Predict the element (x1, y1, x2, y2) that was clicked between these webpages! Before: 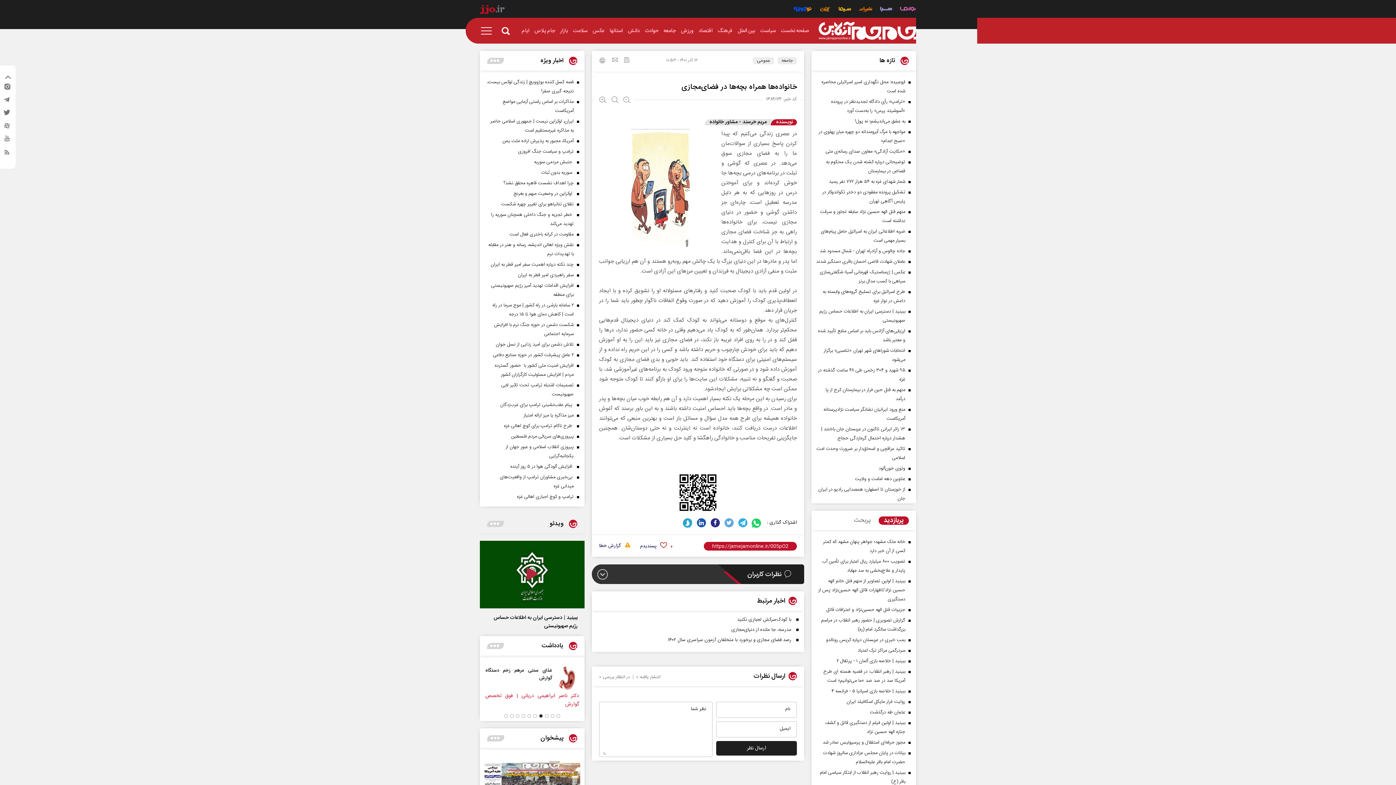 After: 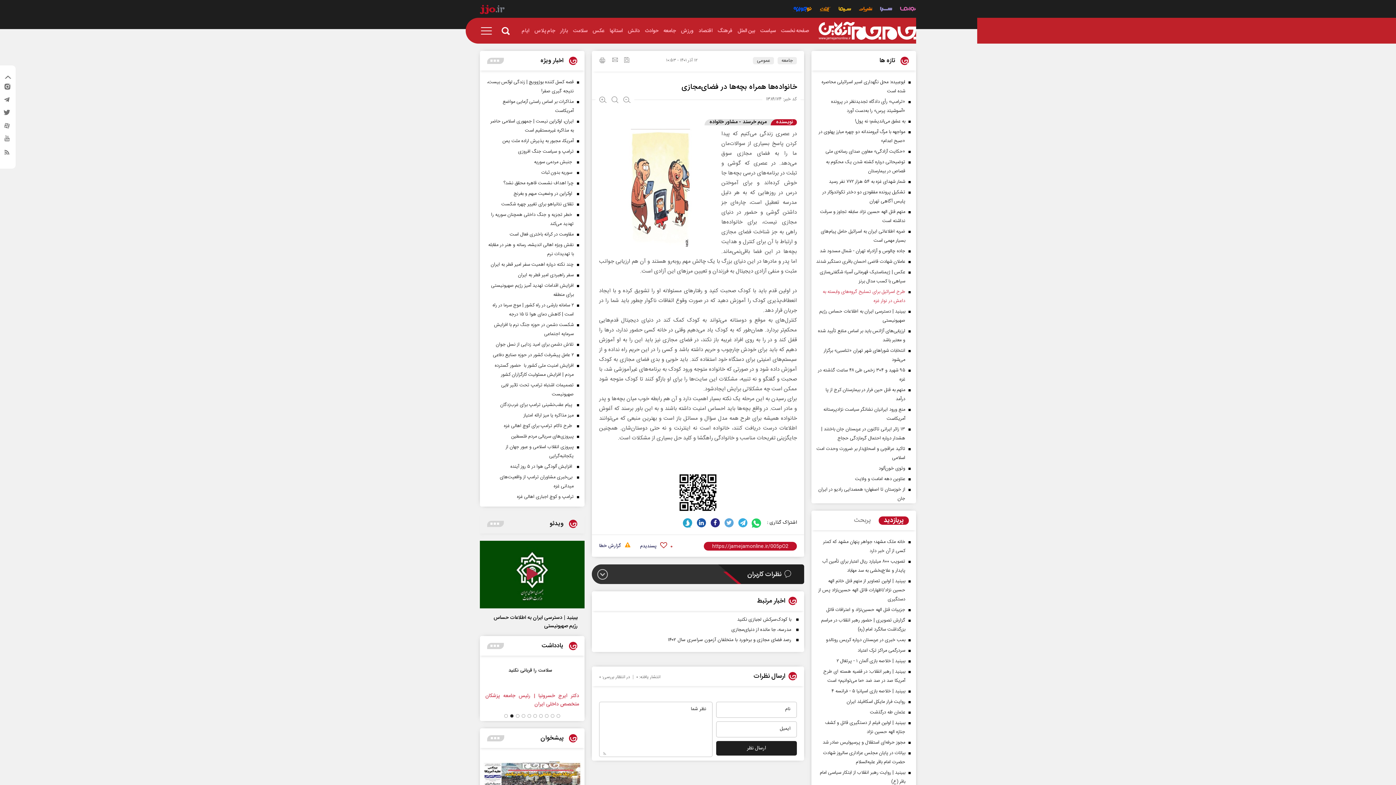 Action: label: طرح اسرائیل برای تسلیح گروه‌های وابسته به داعش در نوار غزه bbox: (815, 287, 912, 305)